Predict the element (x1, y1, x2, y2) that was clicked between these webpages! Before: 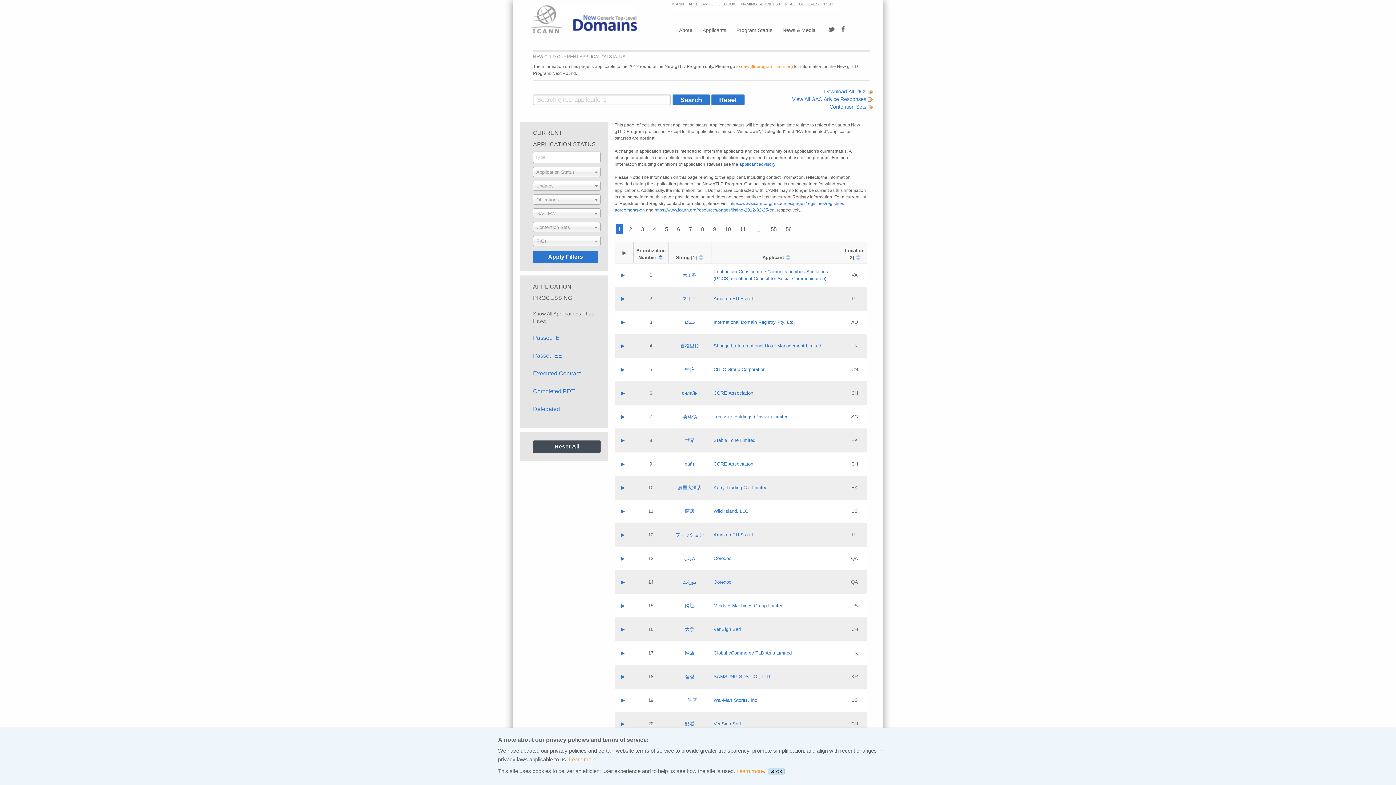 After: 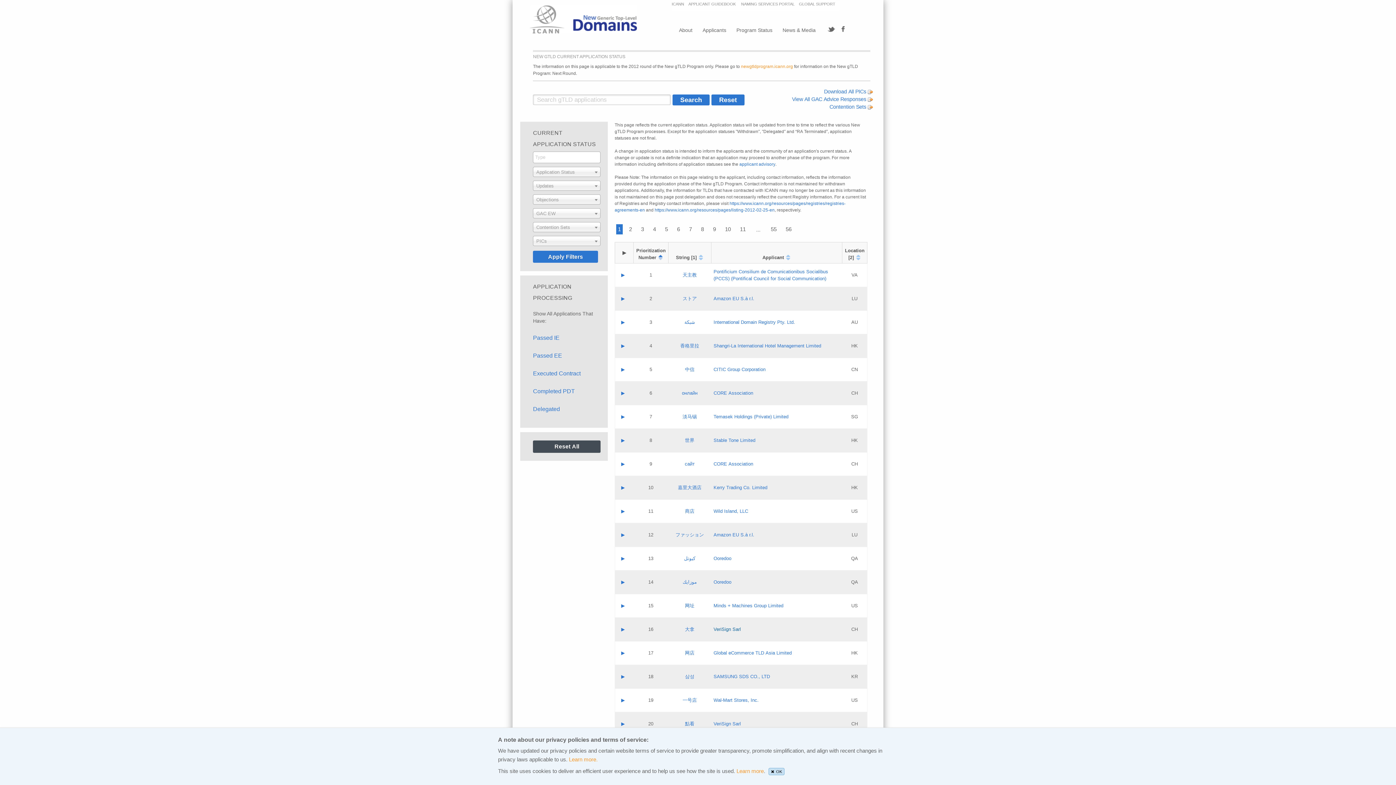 Action: label: VeriSign Sarl bbox: (713, 626, 741, 632)